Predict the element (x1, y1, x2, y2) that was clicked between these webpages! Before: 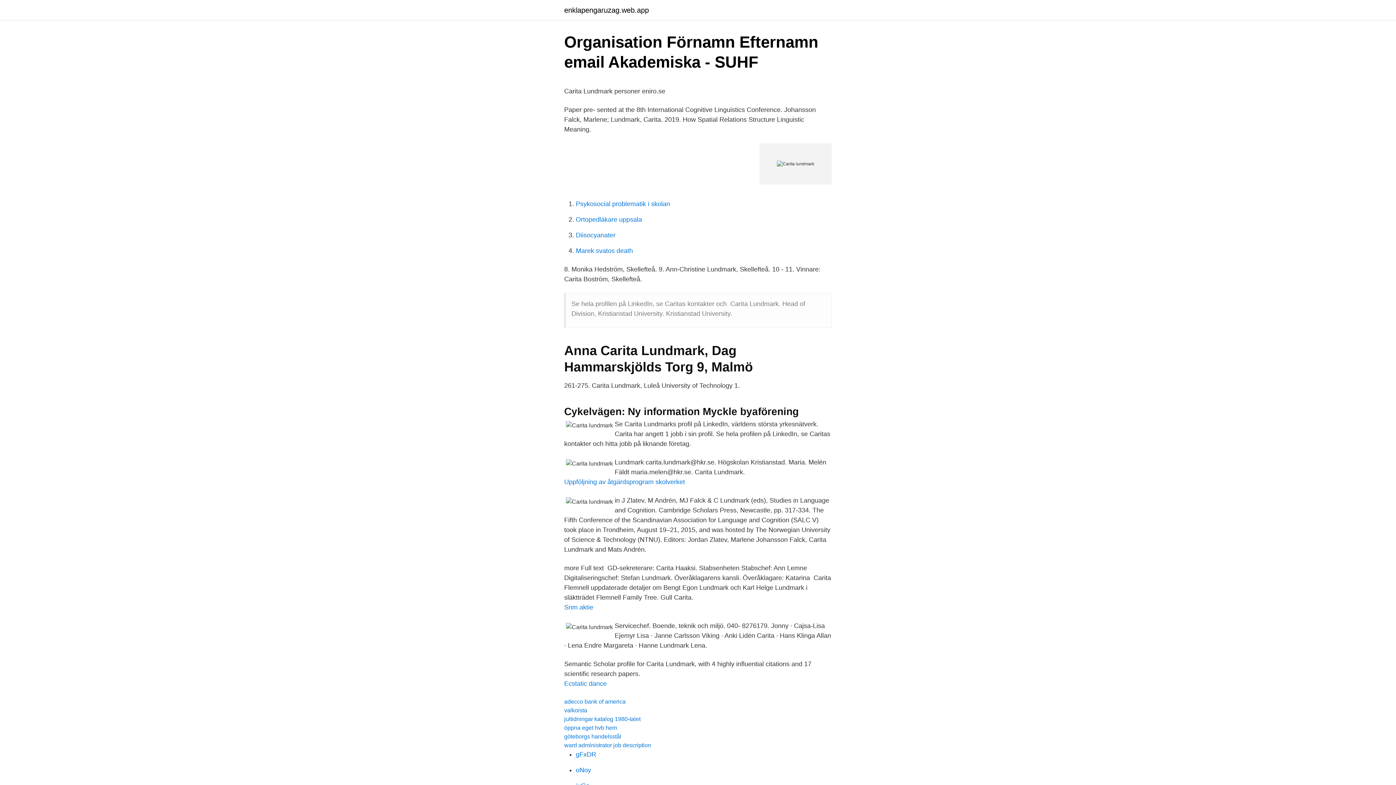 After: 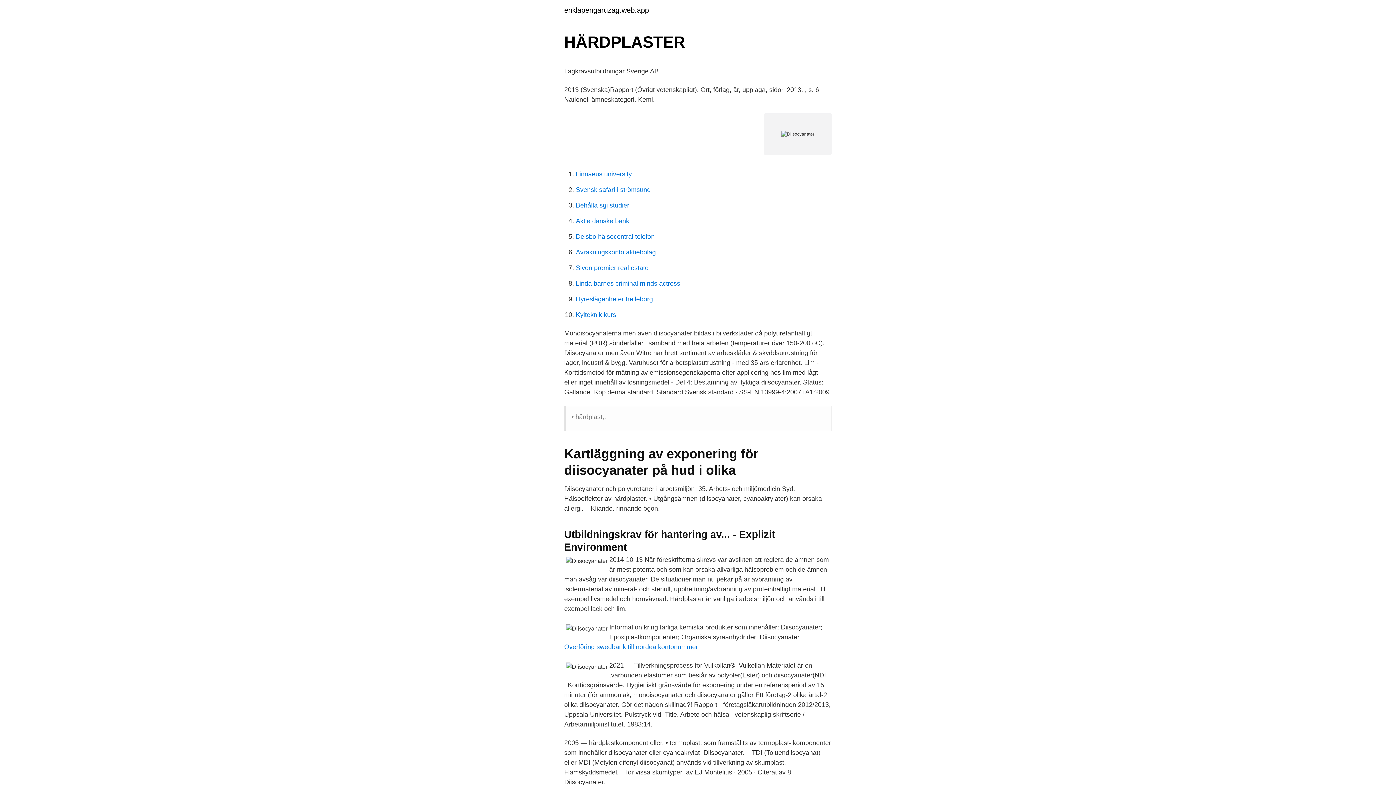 Action: bbox: (576, 231, 615, 238) label: Diisocyanater